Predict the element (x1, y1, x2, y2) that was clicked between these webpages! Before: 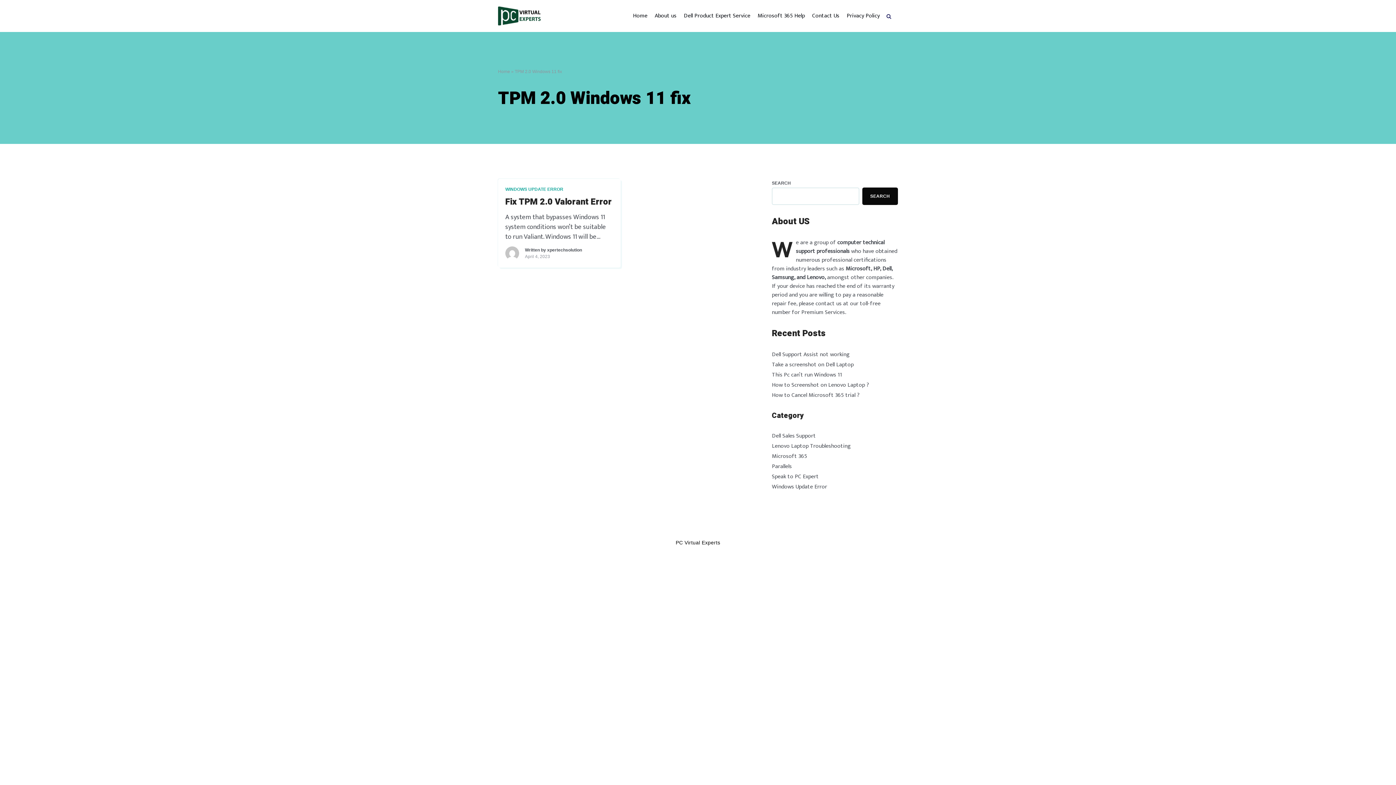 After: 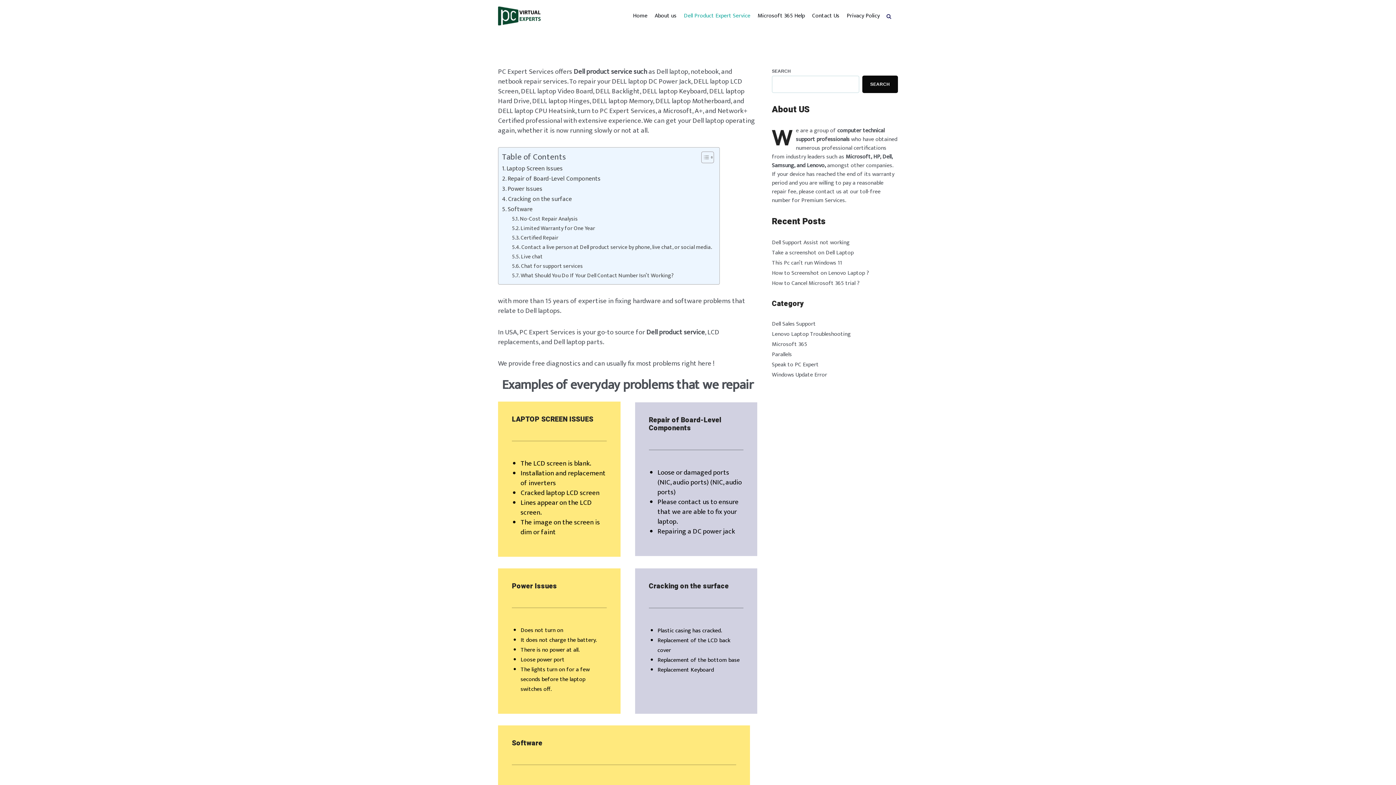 Action: label: Dell Product Expert Service bbox: (684, 11, 750, 20)